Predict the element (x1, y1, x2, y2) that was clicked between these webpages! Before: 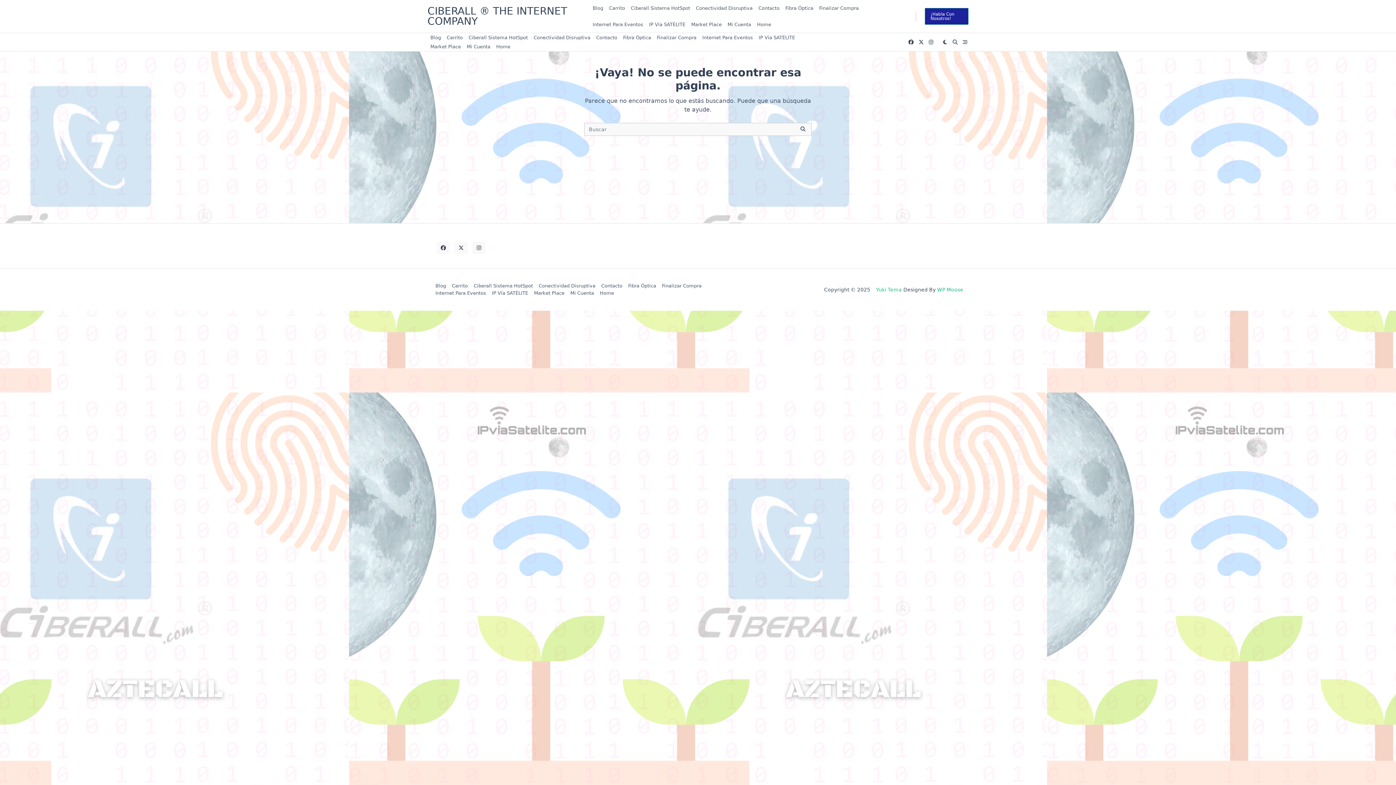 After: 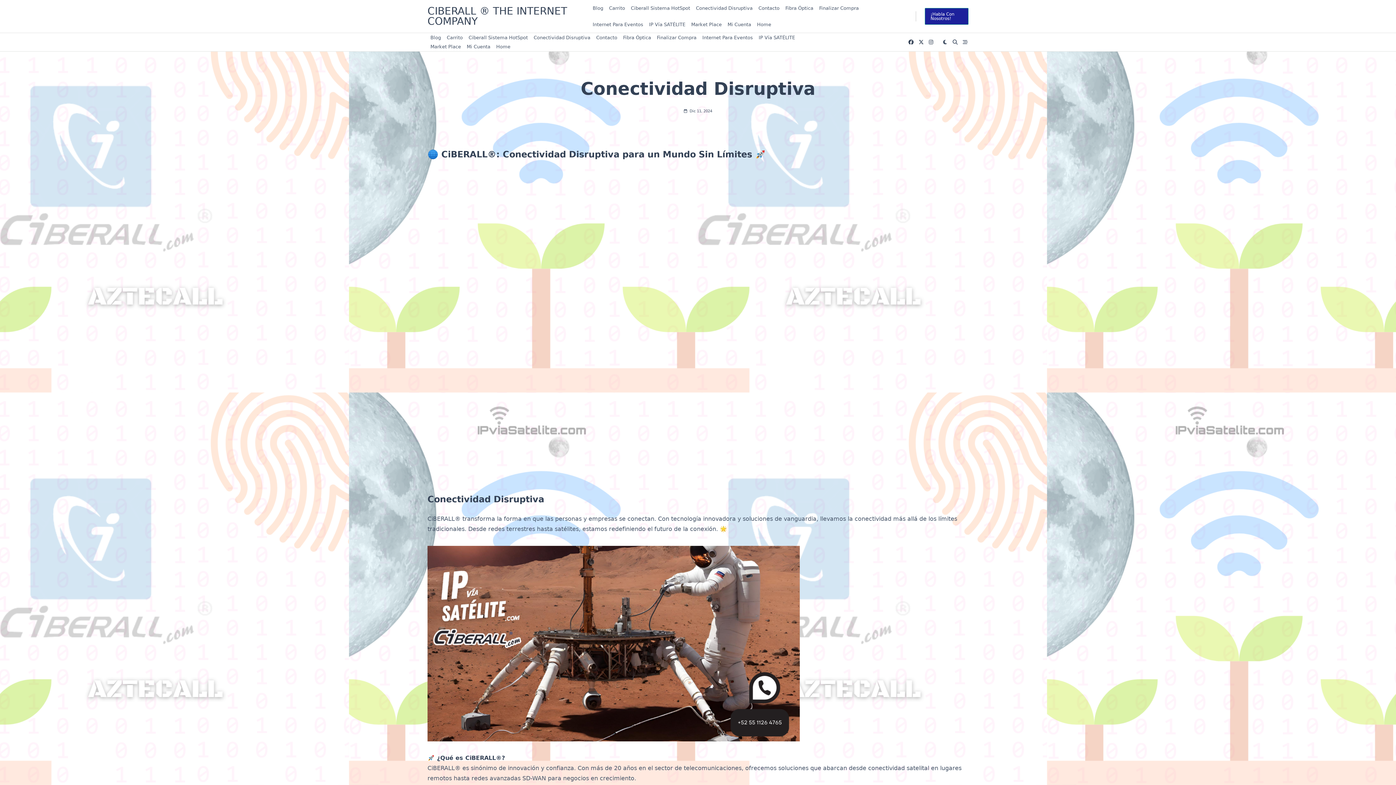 Action: label: Conectividad Disruptiva bbox: (536, 282, 598, 289)